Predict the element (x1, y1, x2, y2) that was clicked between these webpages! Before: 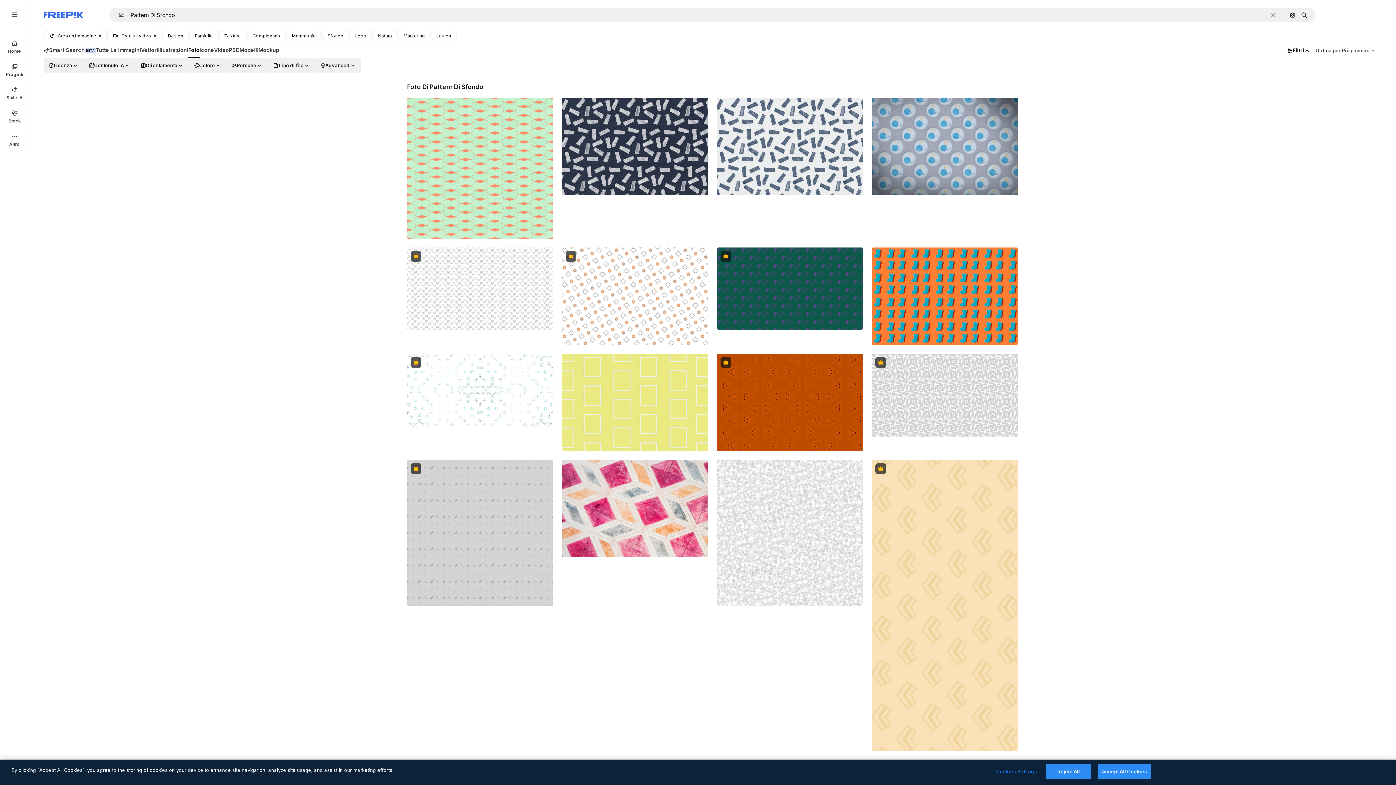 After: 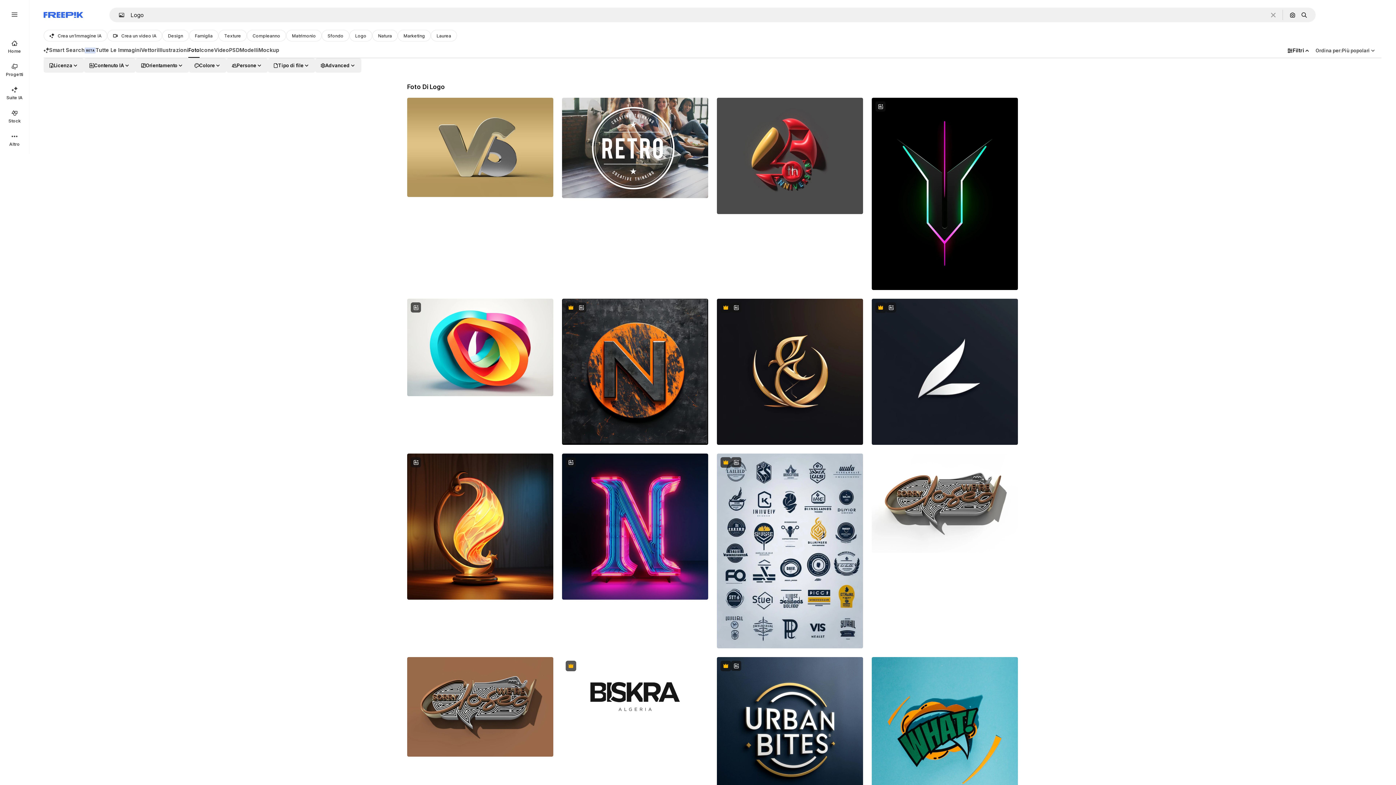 Action: label: Logo bbox: (349, 29, 372, 41)